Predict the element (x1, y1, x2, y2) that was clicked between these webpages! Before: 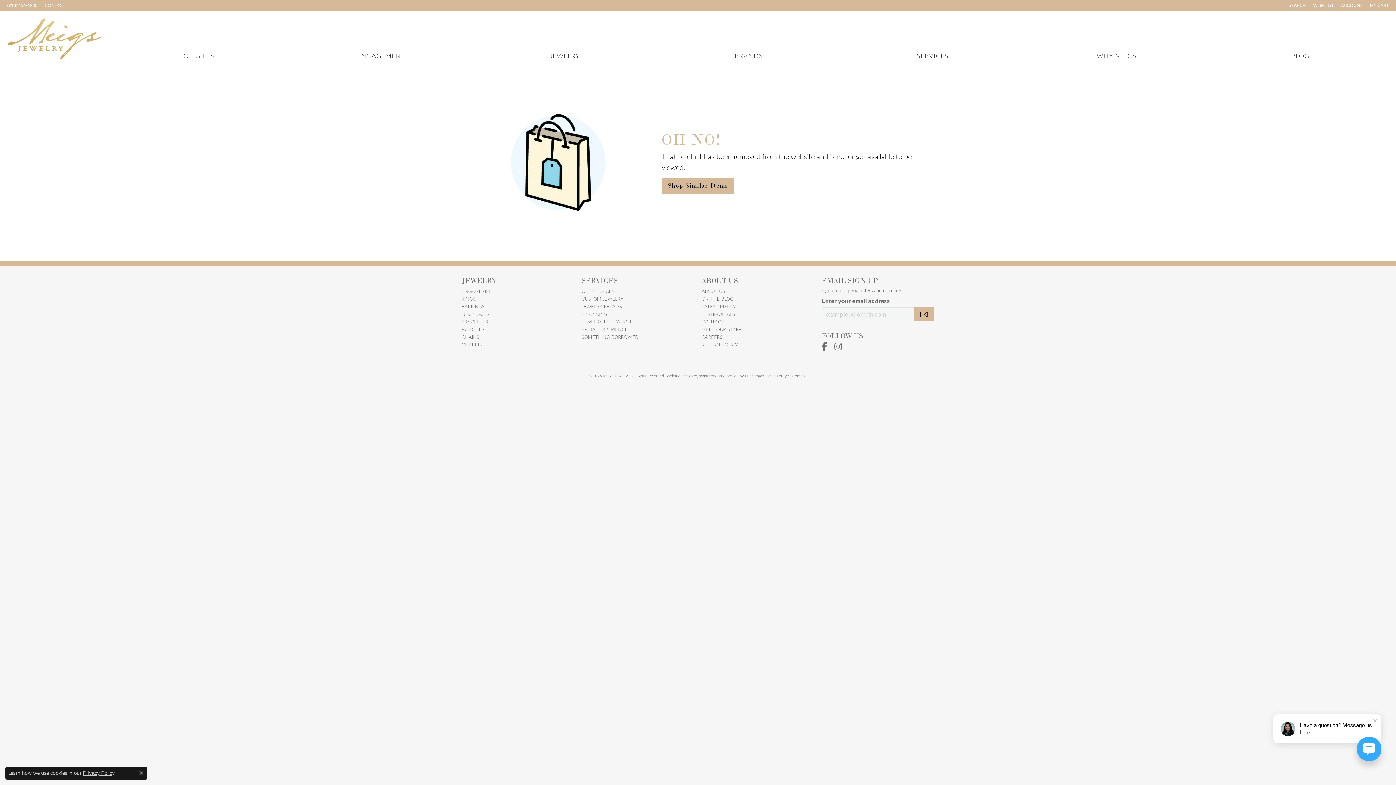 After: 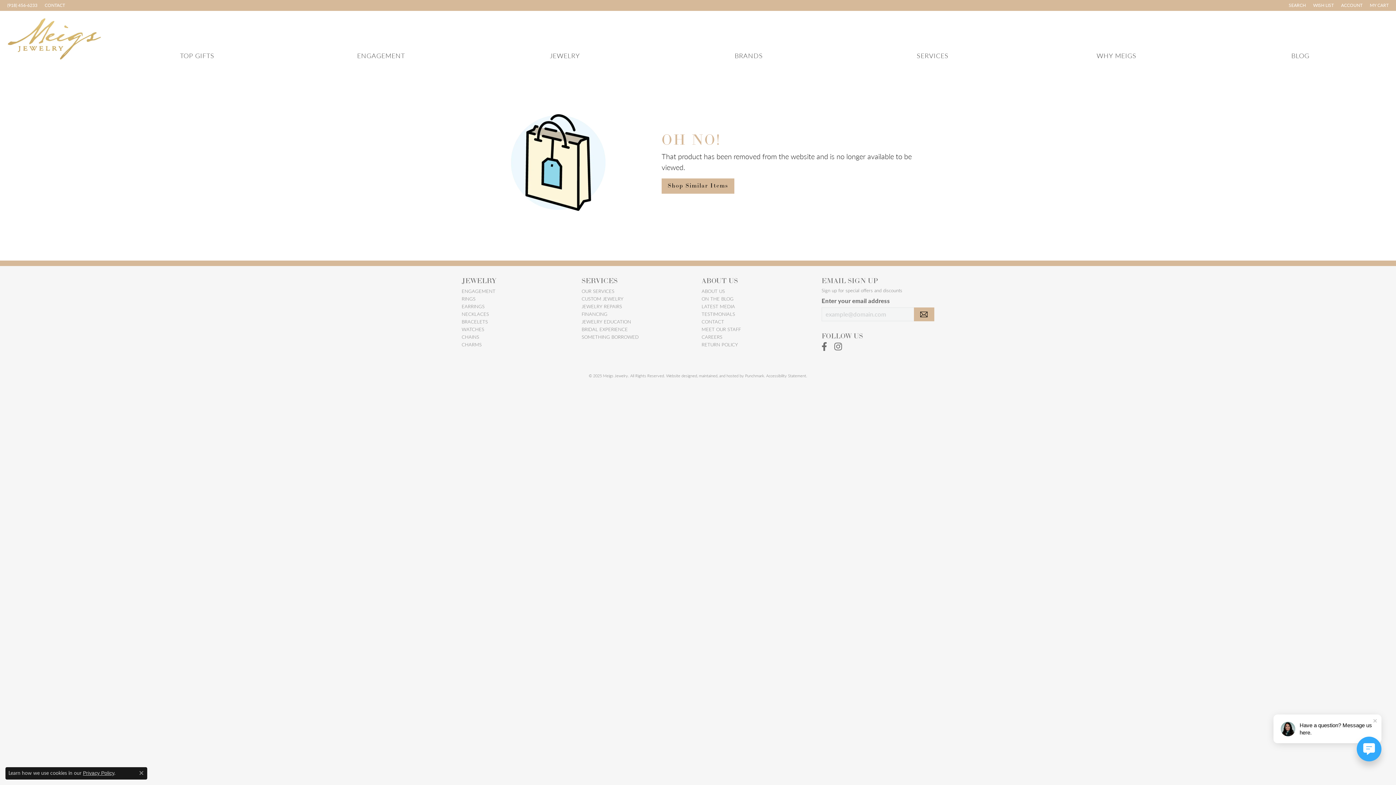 Action: bbox: (821, 342, 827, 351) label: Follow us on facebook